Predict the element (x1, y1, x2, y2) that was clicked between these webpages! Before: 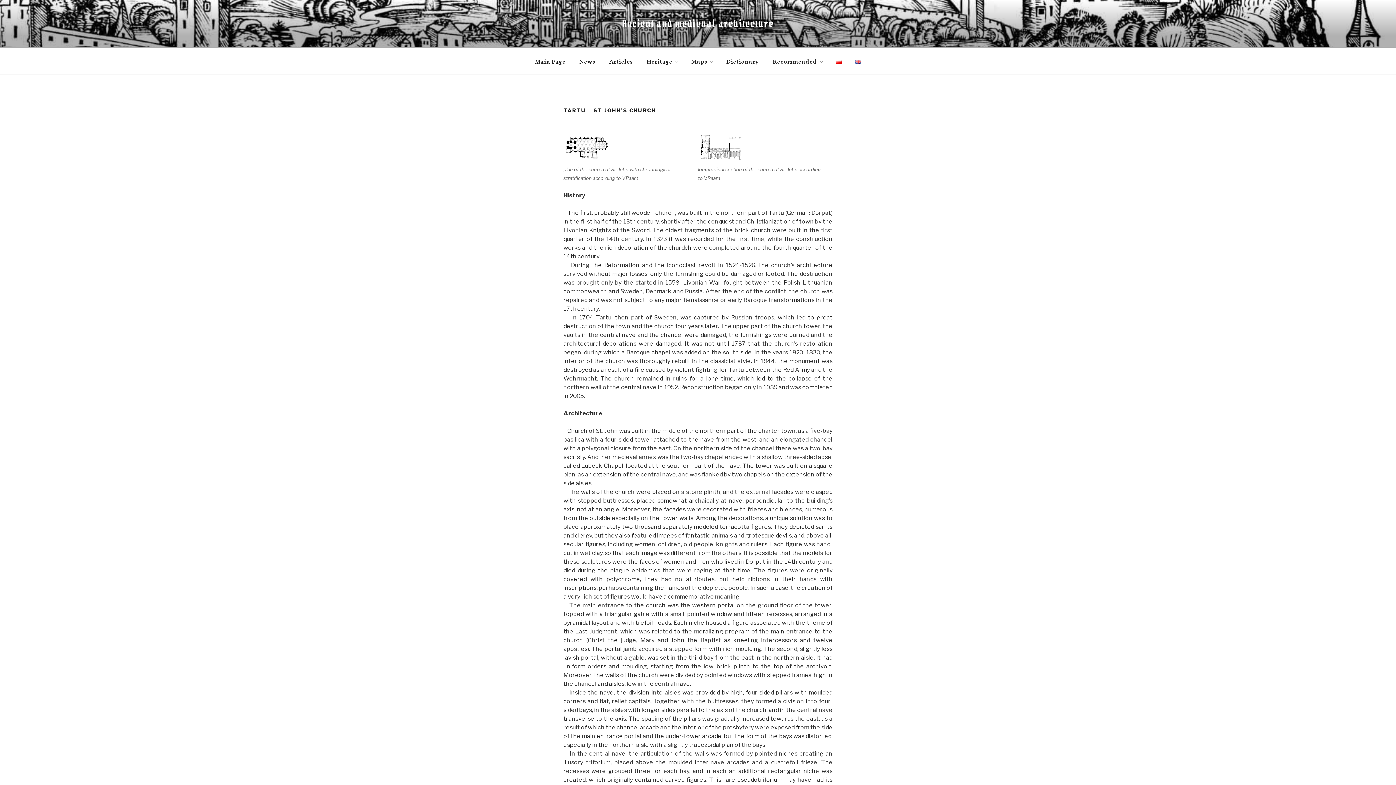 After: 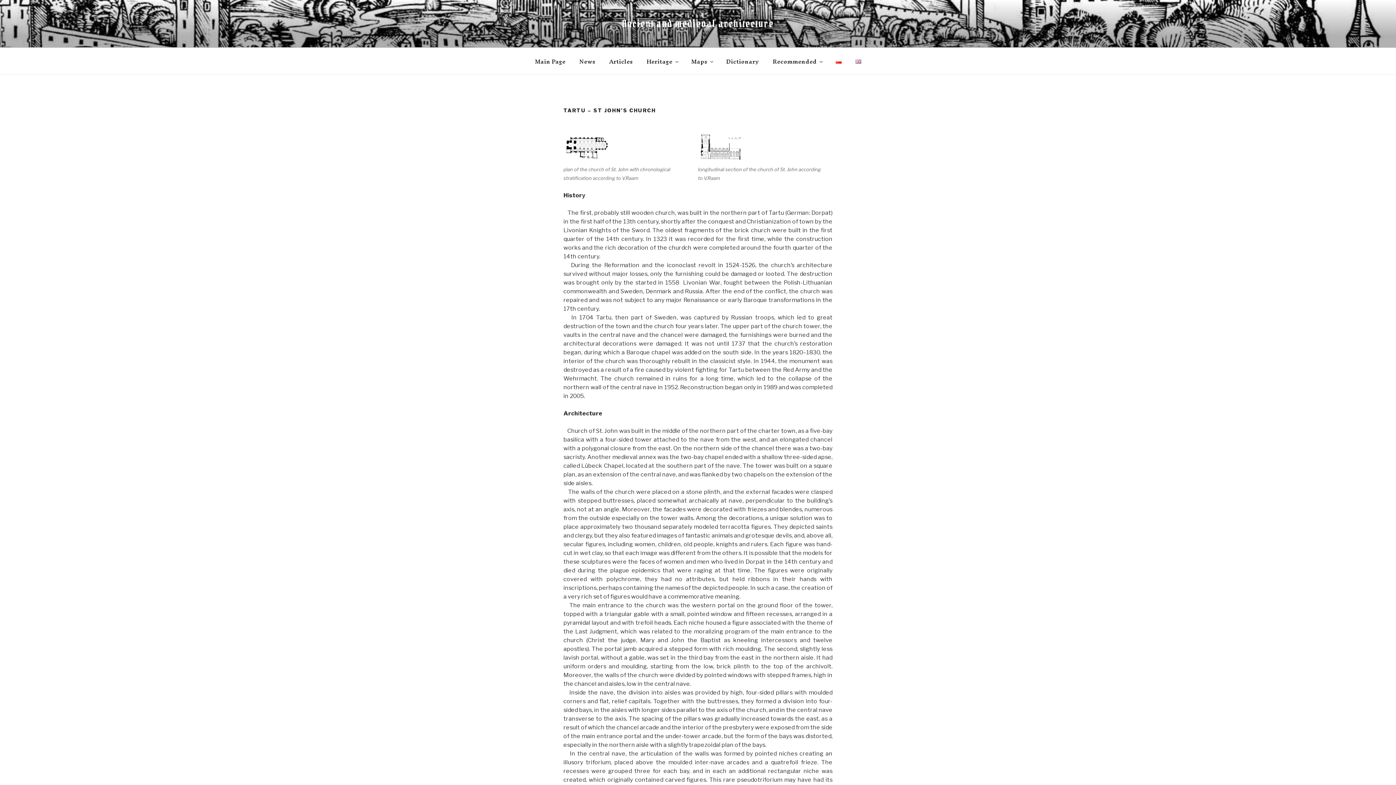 Action: bbox: (849, 51, 867, 70)